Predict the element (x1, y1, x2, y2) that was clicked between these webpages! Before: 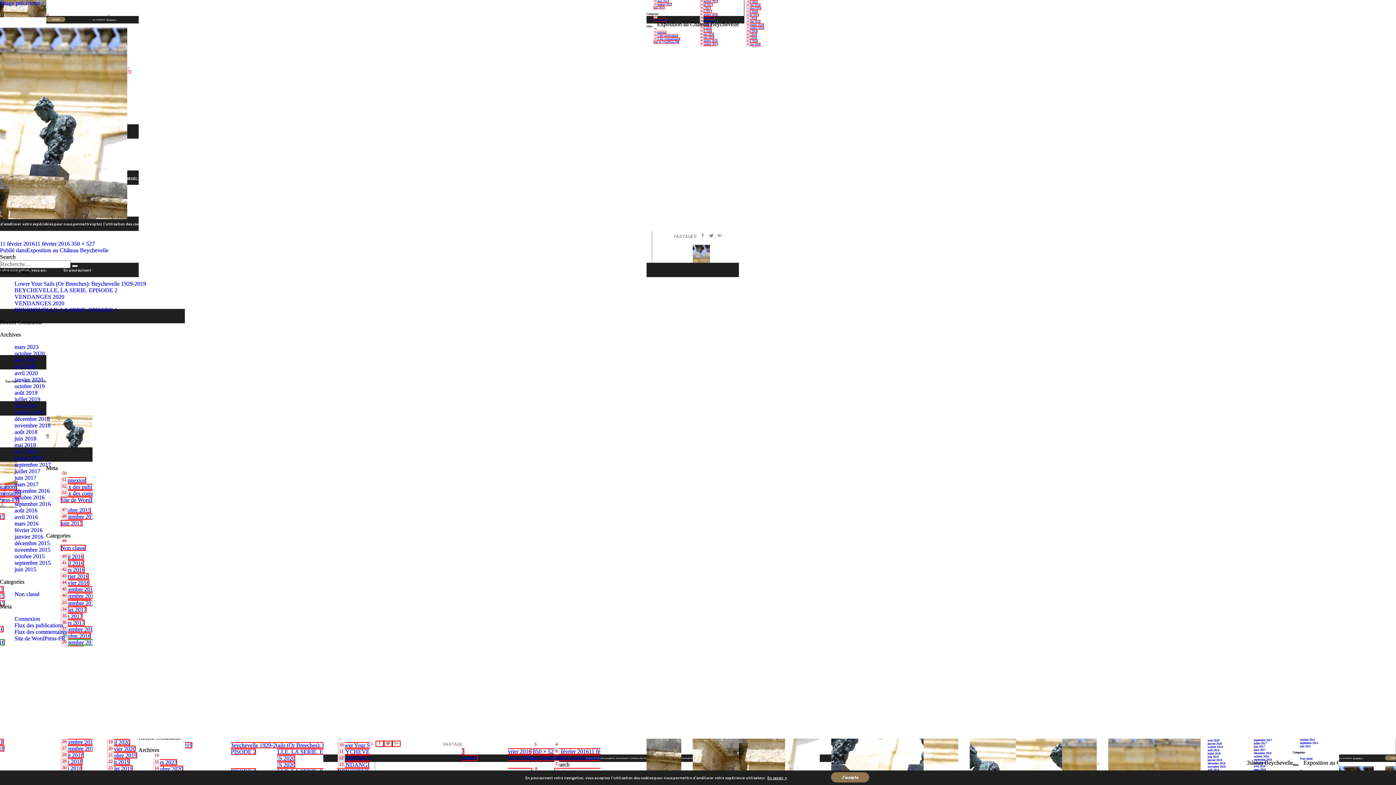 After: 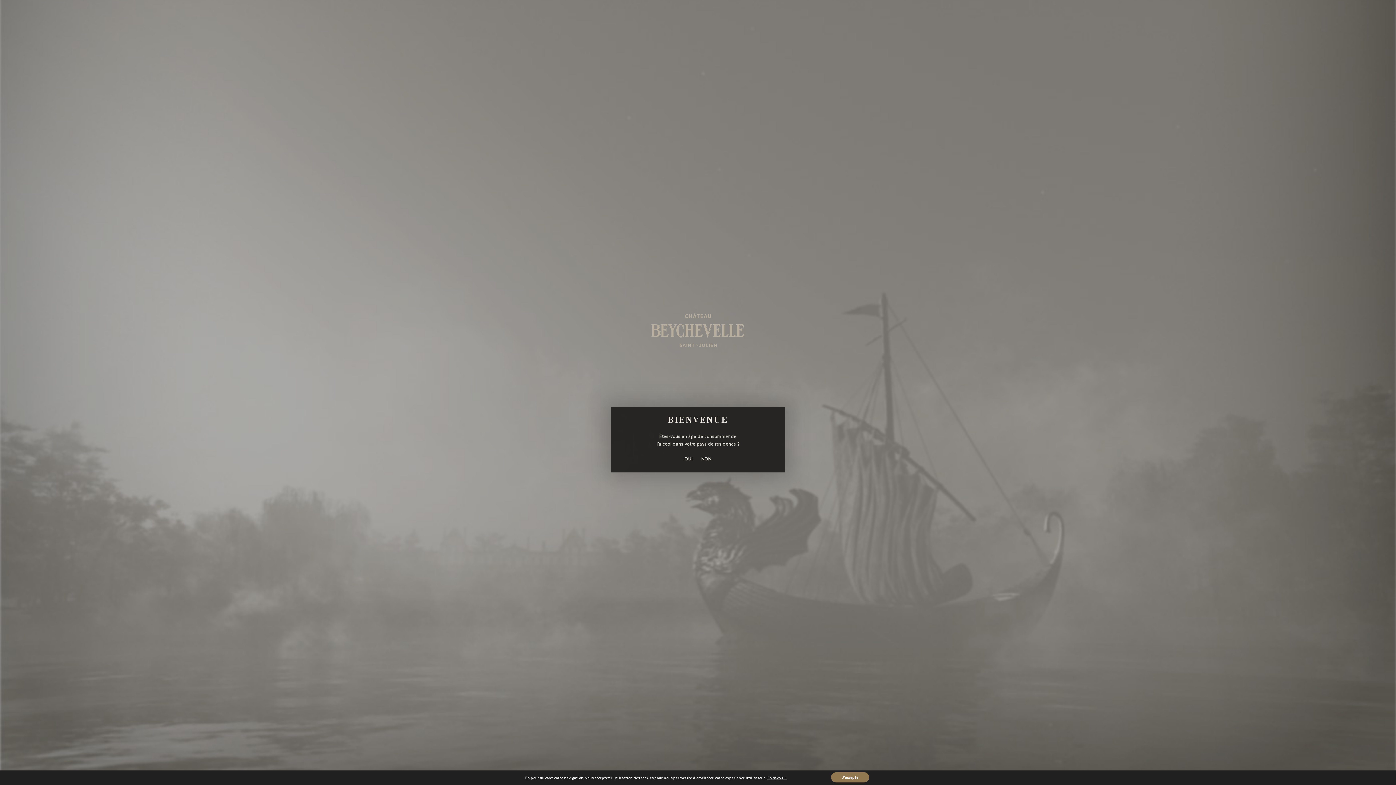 Action: label: septembre 2016 bbox: (14, 501, 50, 507)